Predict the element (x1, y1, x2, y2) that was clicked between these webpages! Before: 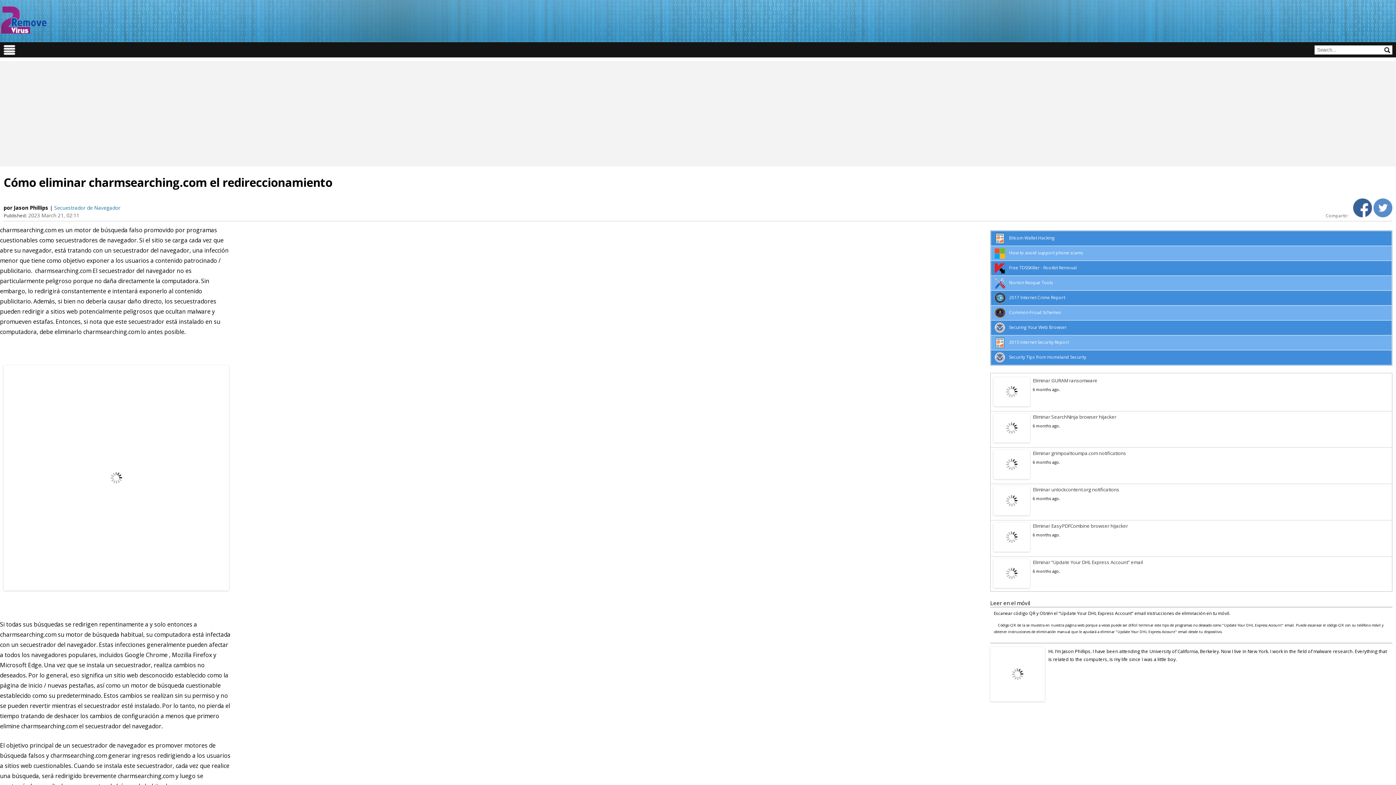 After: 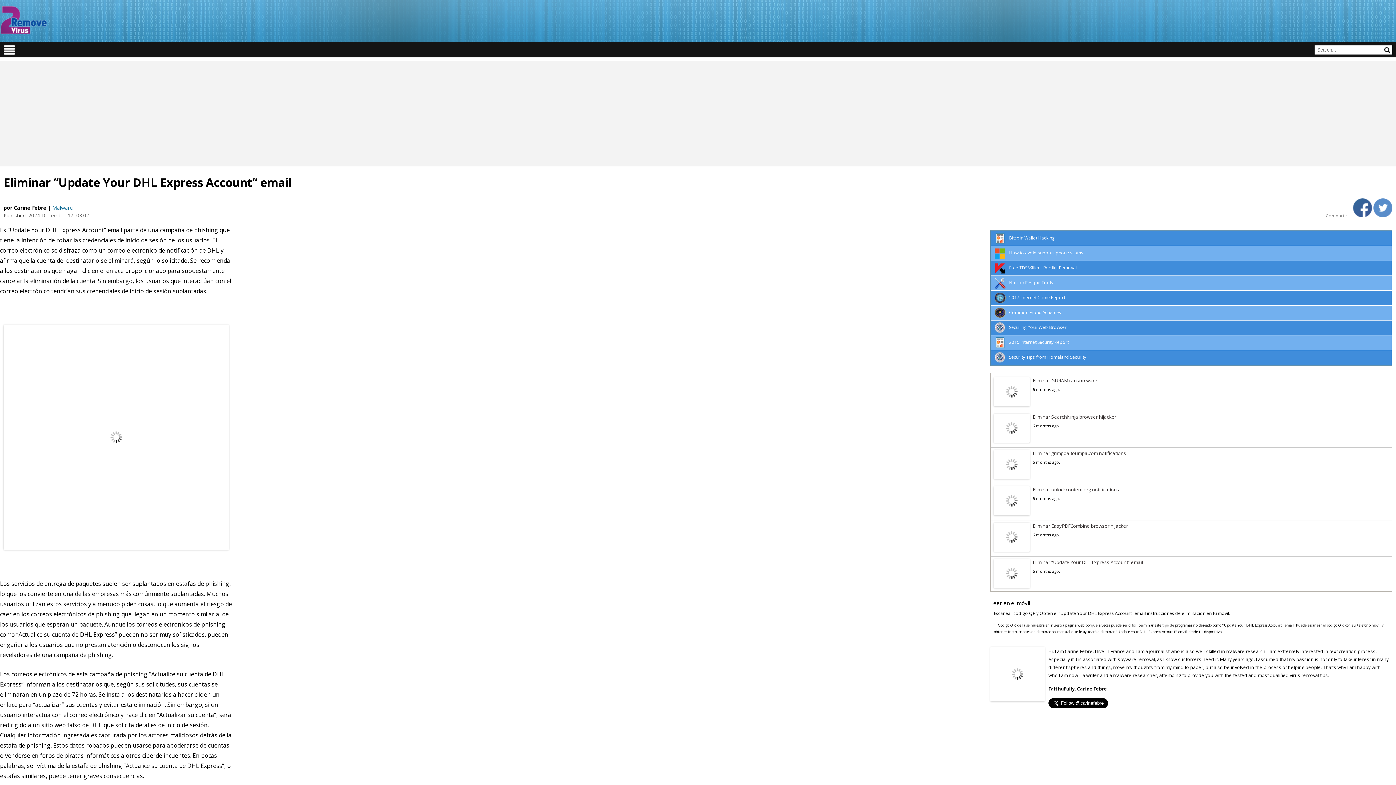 Action: bbox: (993, 583, 1030, 589)